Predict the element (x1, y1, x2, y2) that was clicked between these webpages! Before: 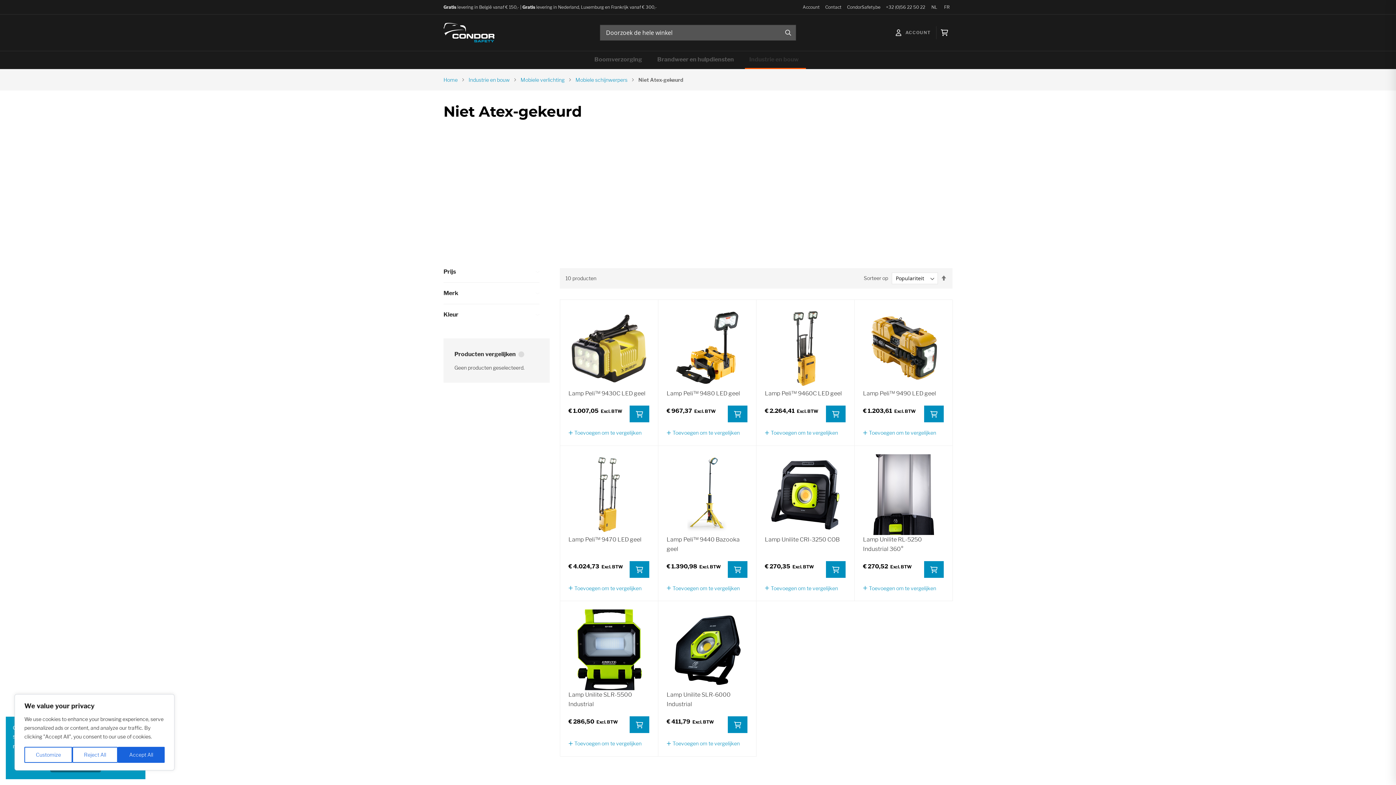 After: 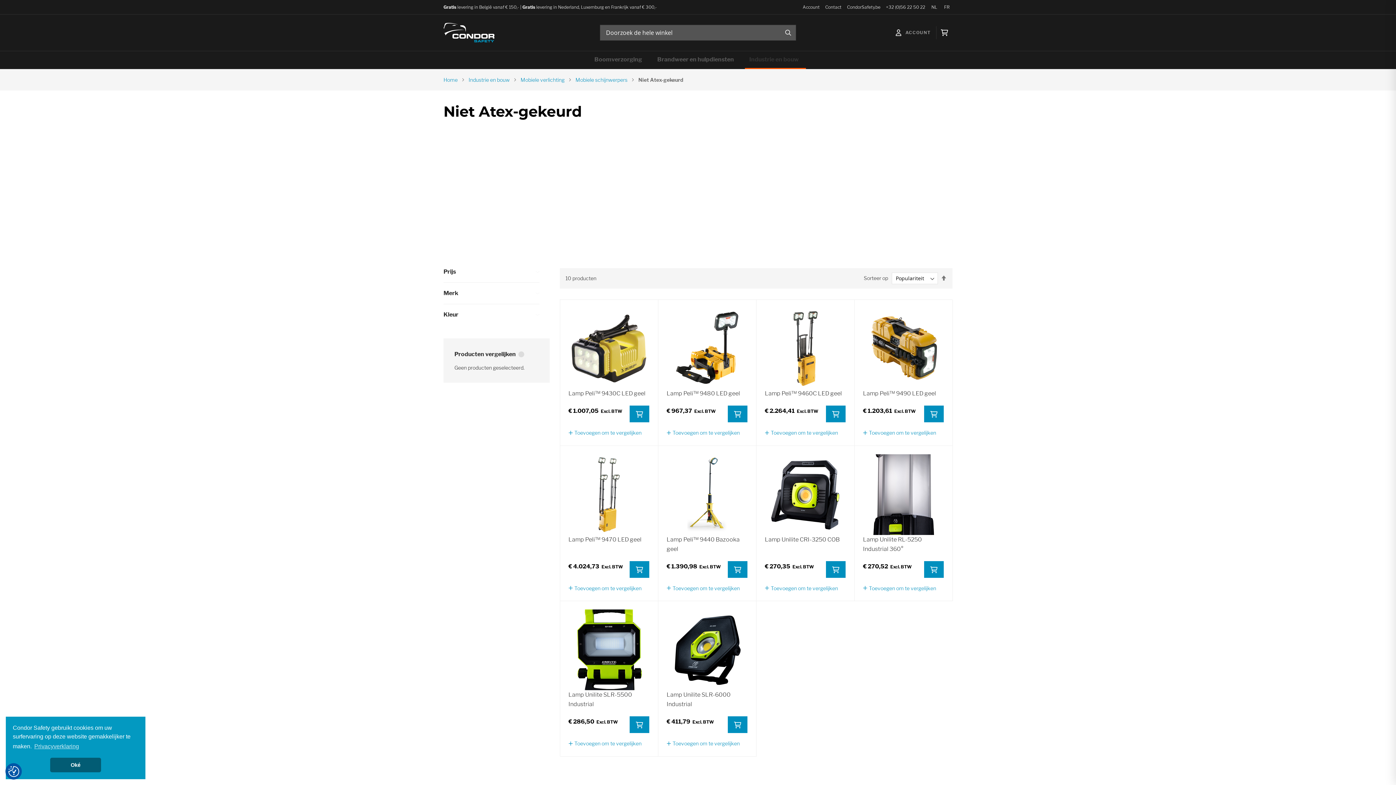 Action: bbox: (117, 747, 164, 763) label: Accept All